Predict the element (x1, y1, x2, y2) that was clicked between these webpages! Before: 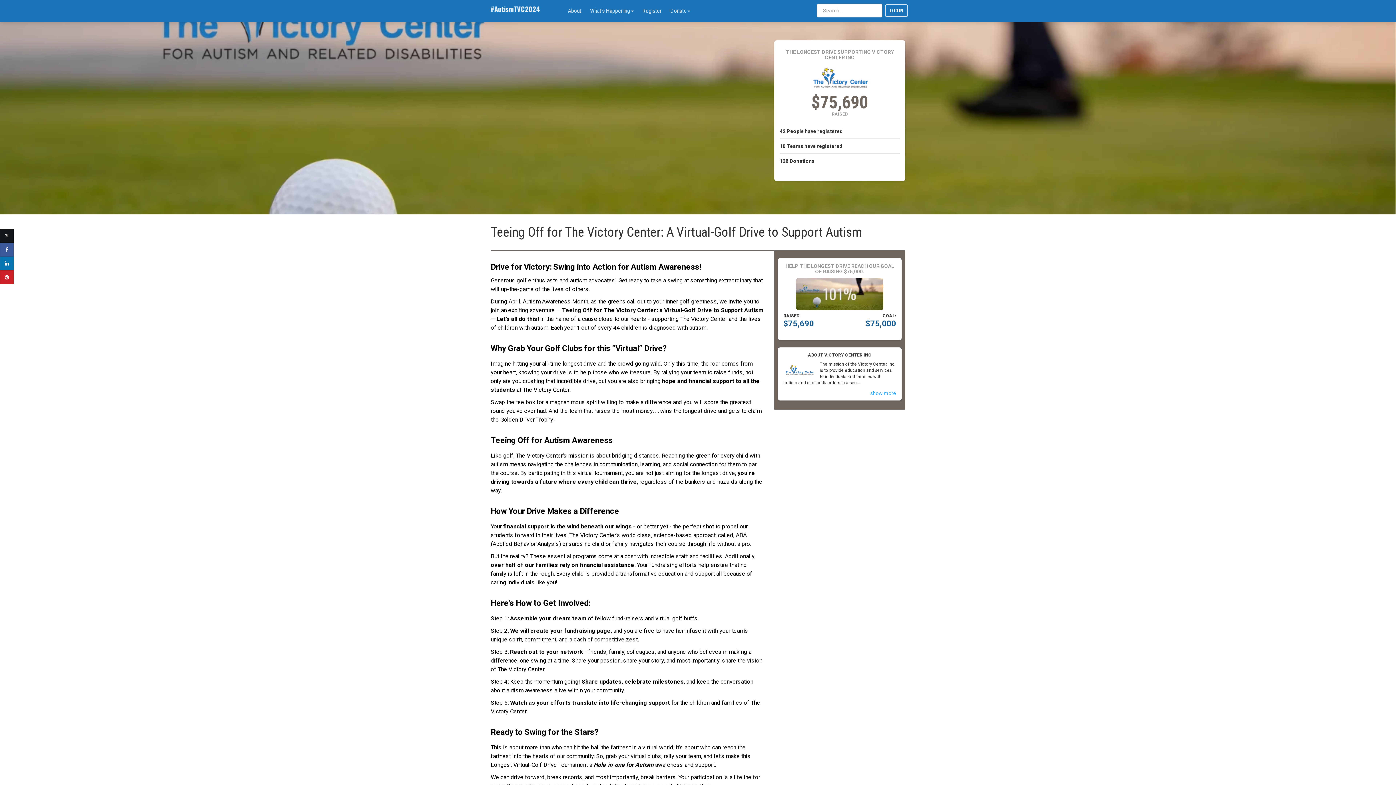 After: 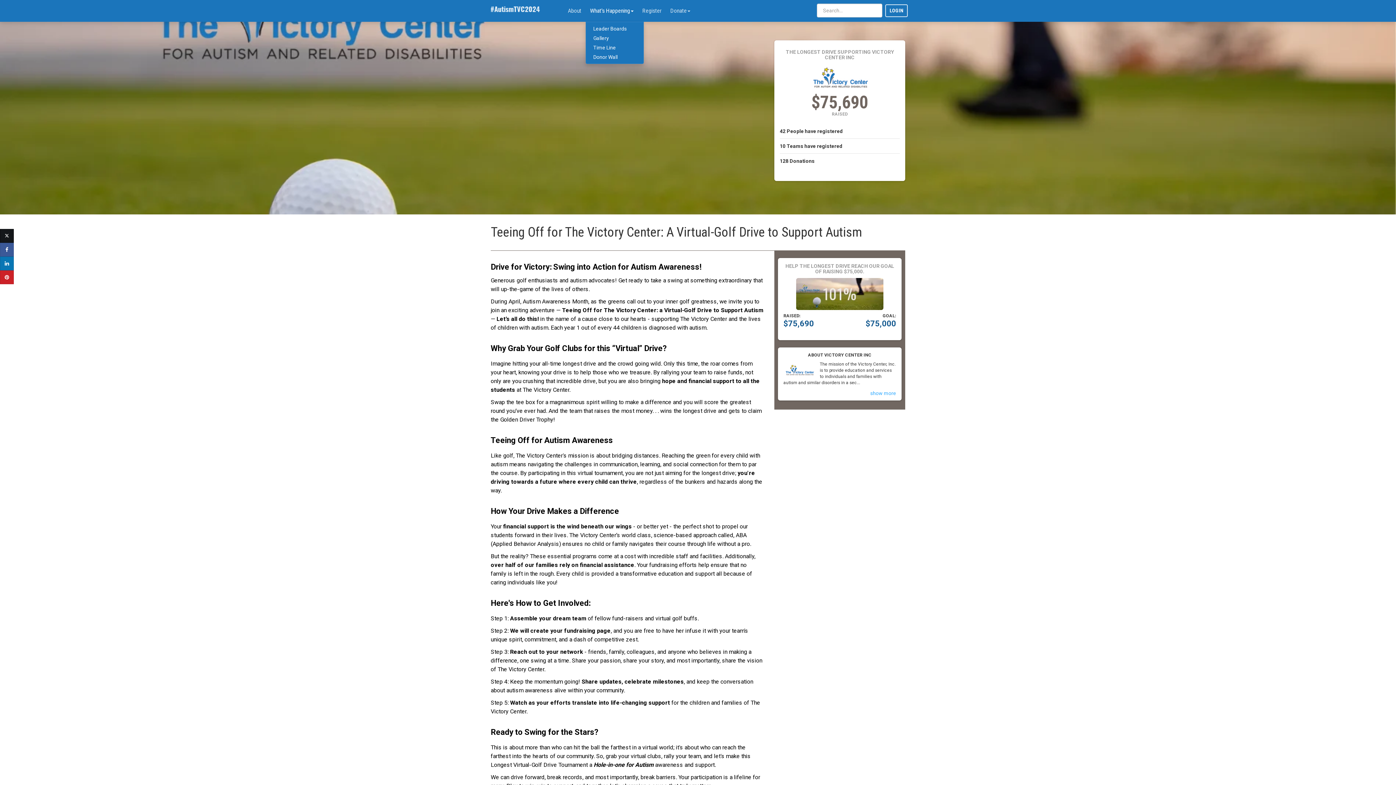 Action: bbox: (588, 5, 636, 16) label: What's Happening